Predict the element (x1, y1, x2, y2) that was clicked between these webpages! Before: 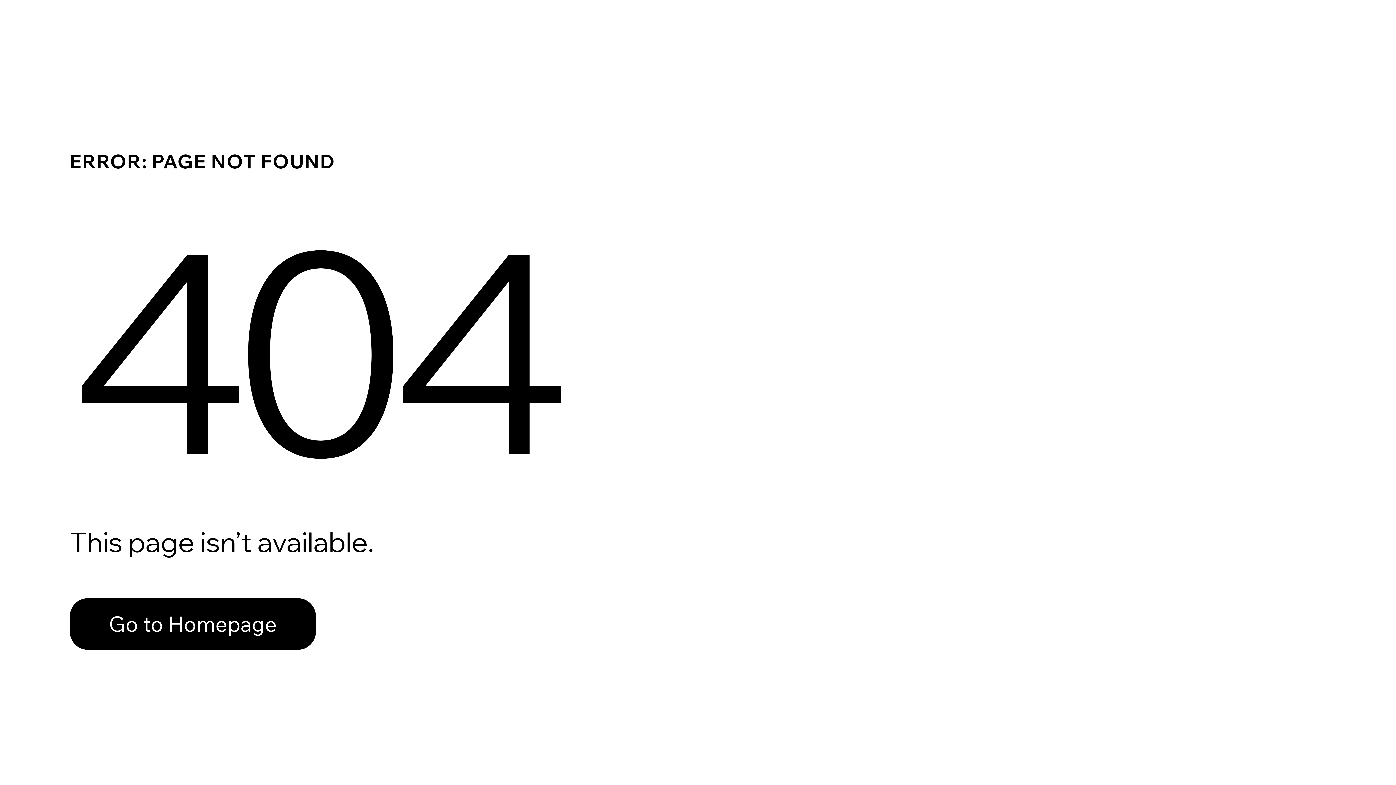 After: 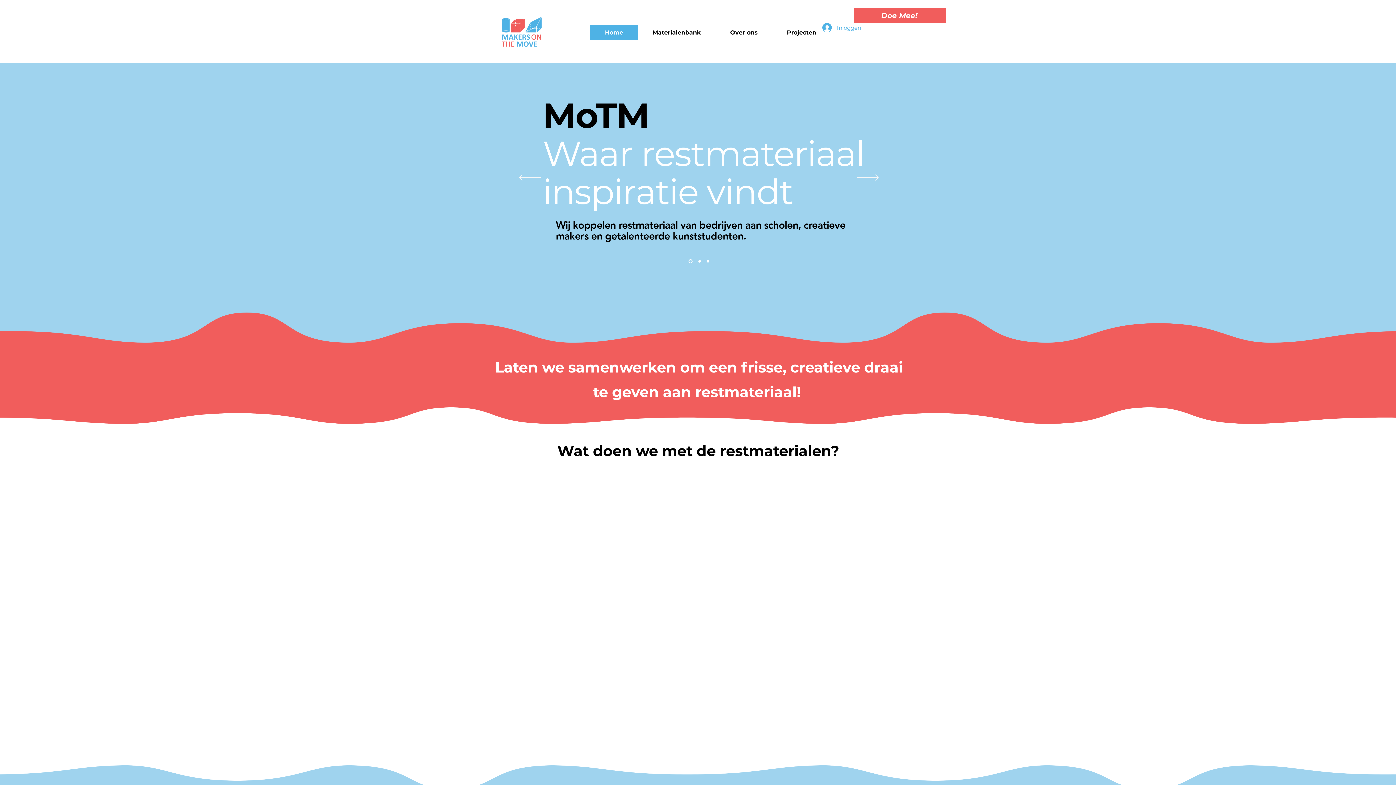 Action: bbox: (69, 582, 768, 659) label: Go to Homepage